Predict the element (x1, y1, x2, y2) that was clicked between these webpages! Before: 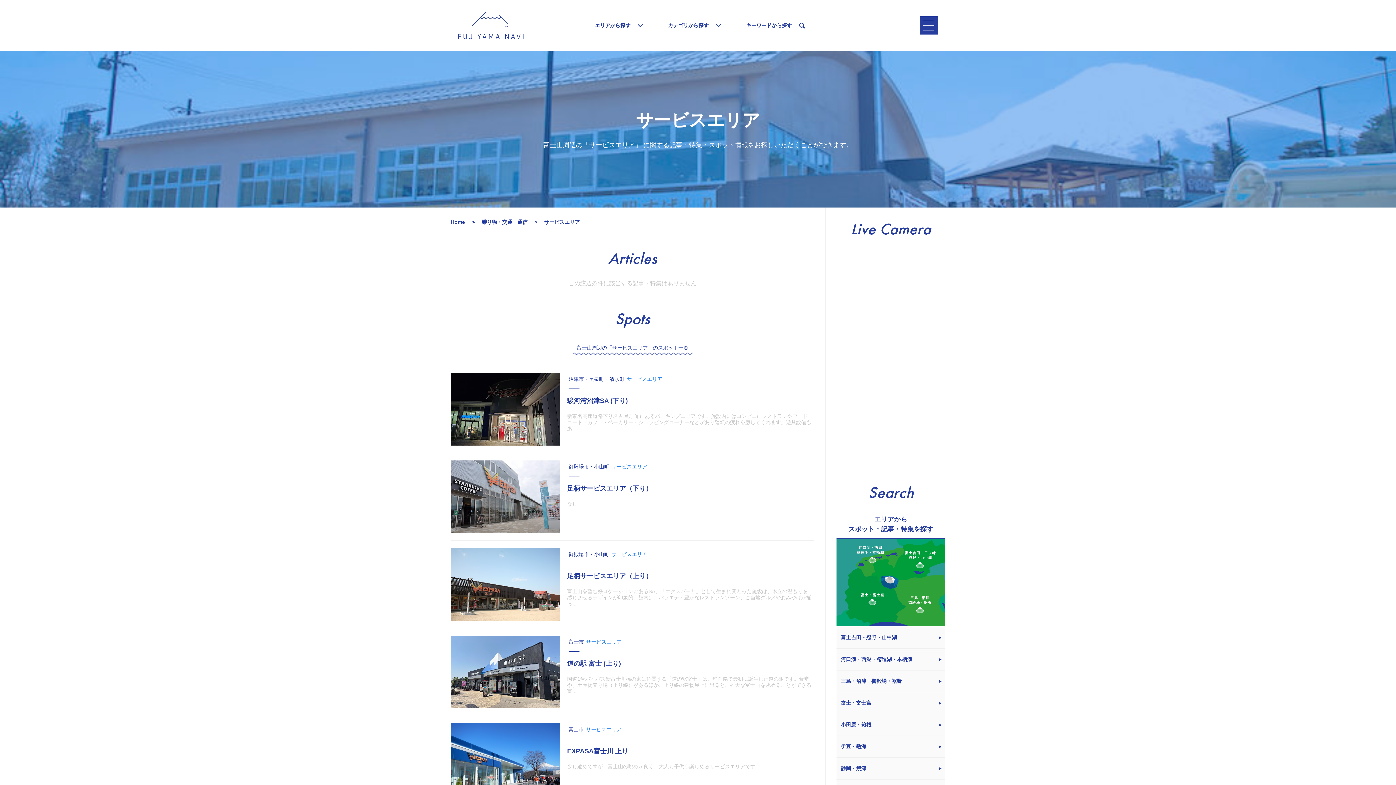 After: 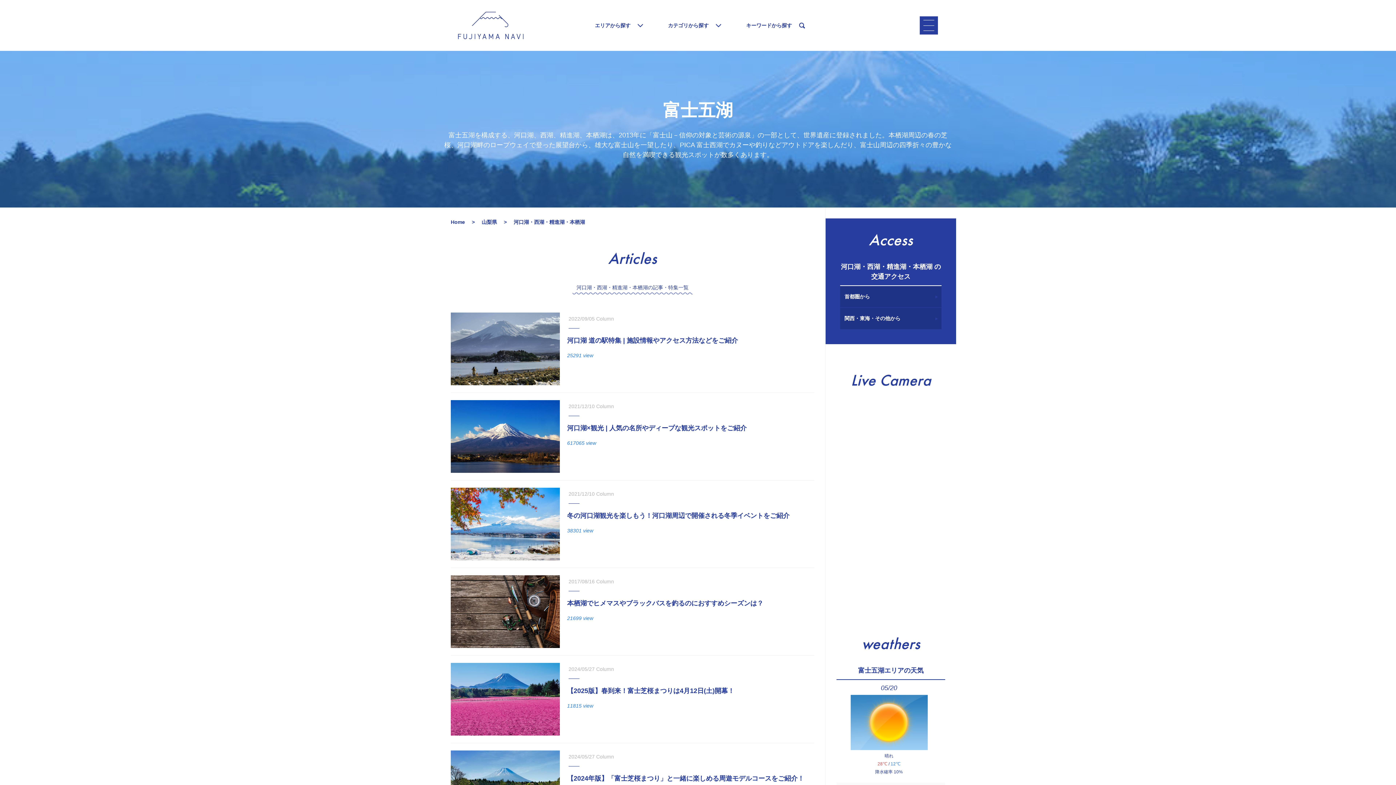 Action: bbox: (836, 538, 891, 574)